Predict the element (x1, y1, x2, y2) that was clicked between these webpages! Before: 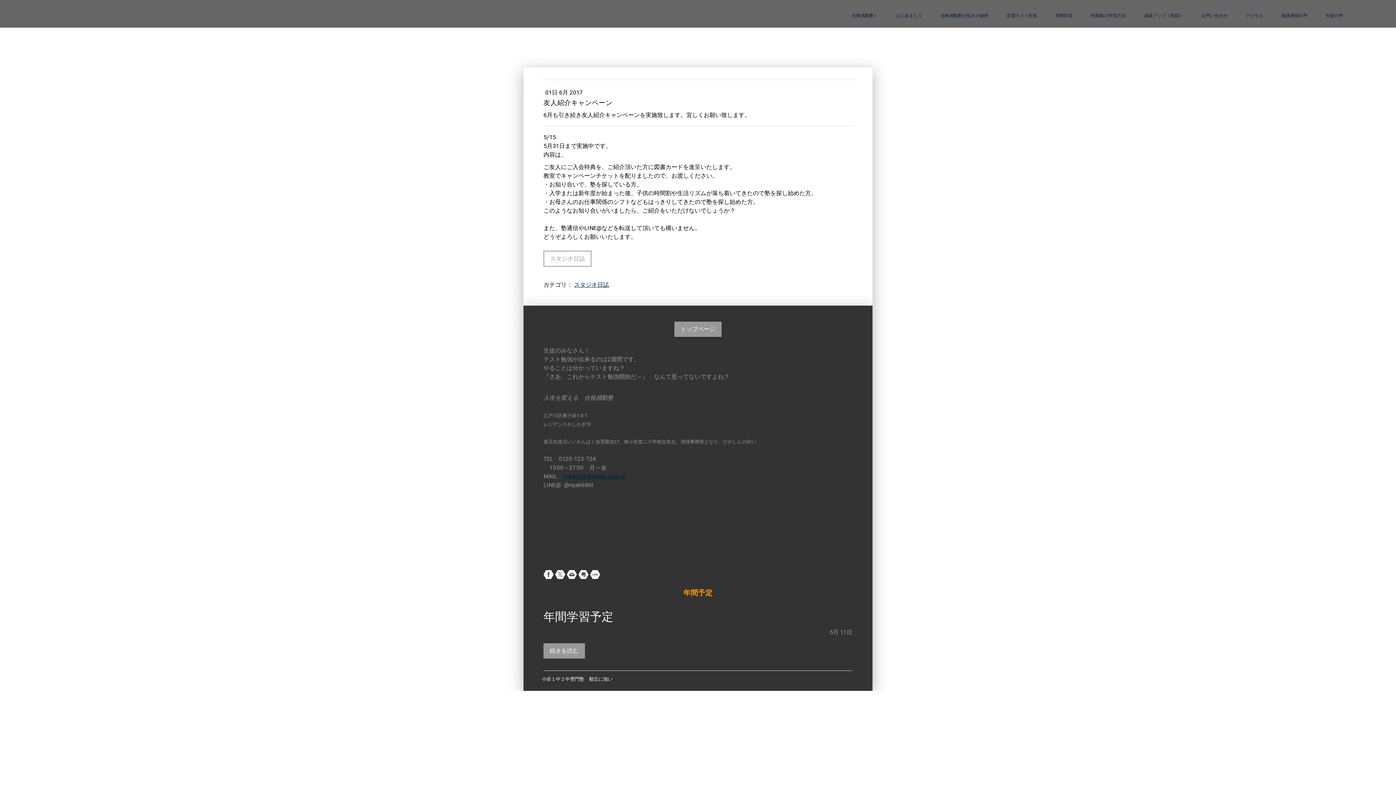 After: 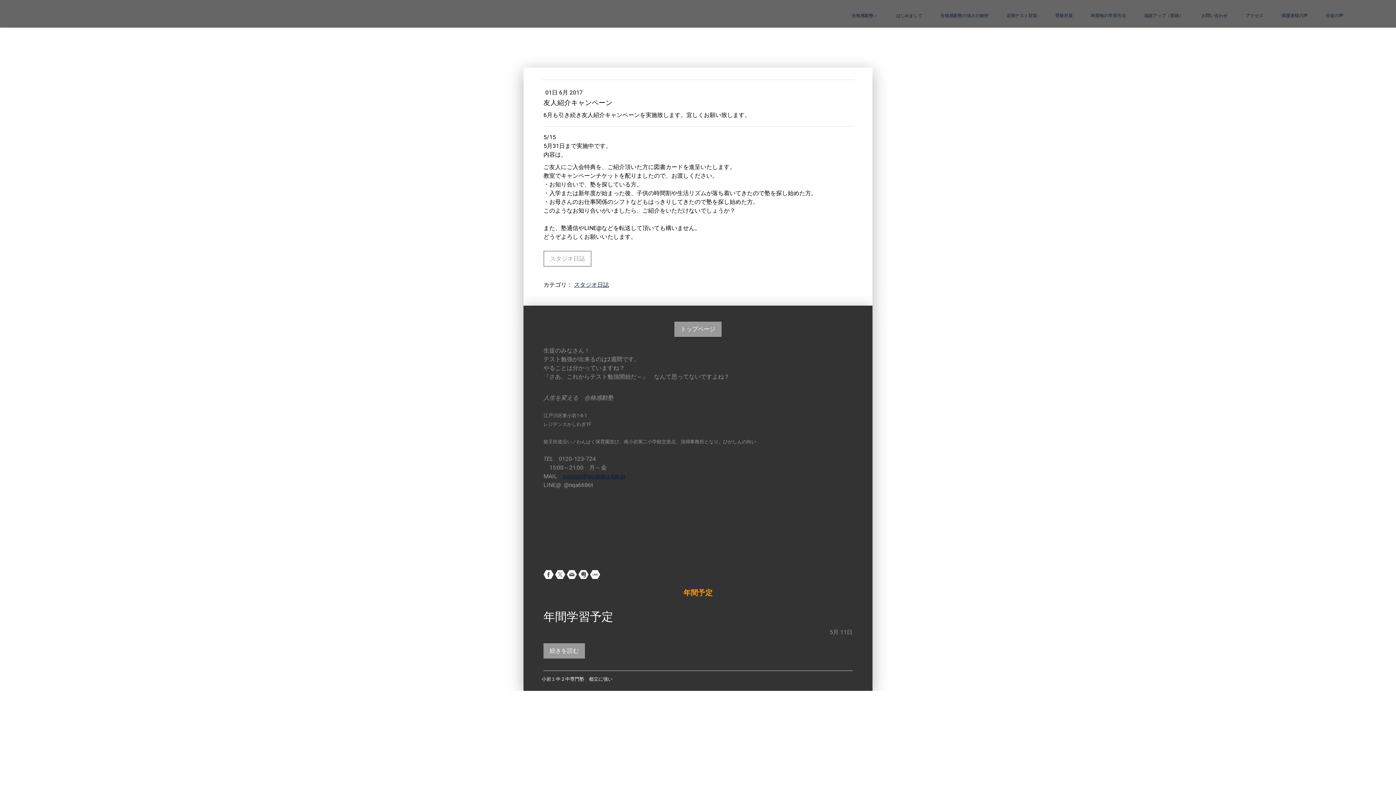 Action: bbox: (578, 569, 588, 580)